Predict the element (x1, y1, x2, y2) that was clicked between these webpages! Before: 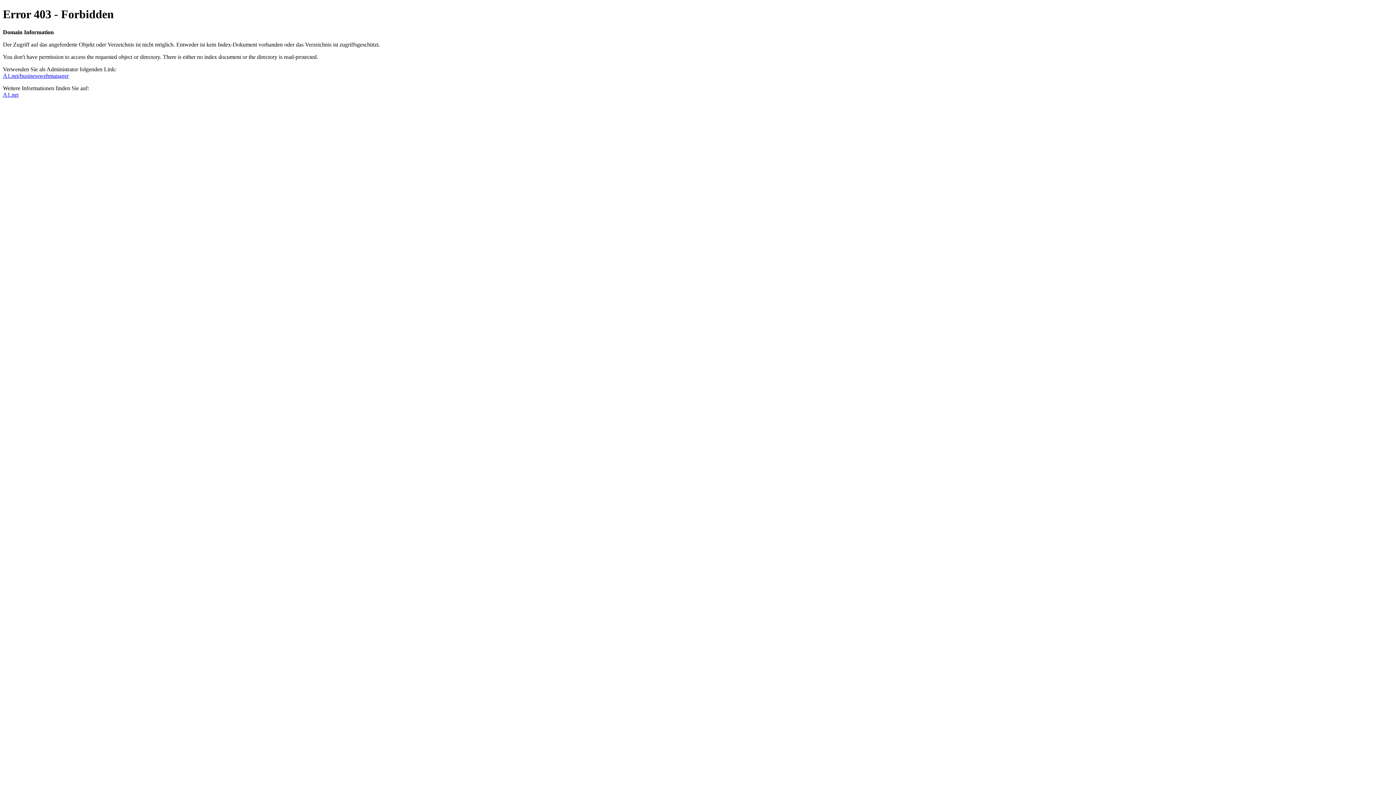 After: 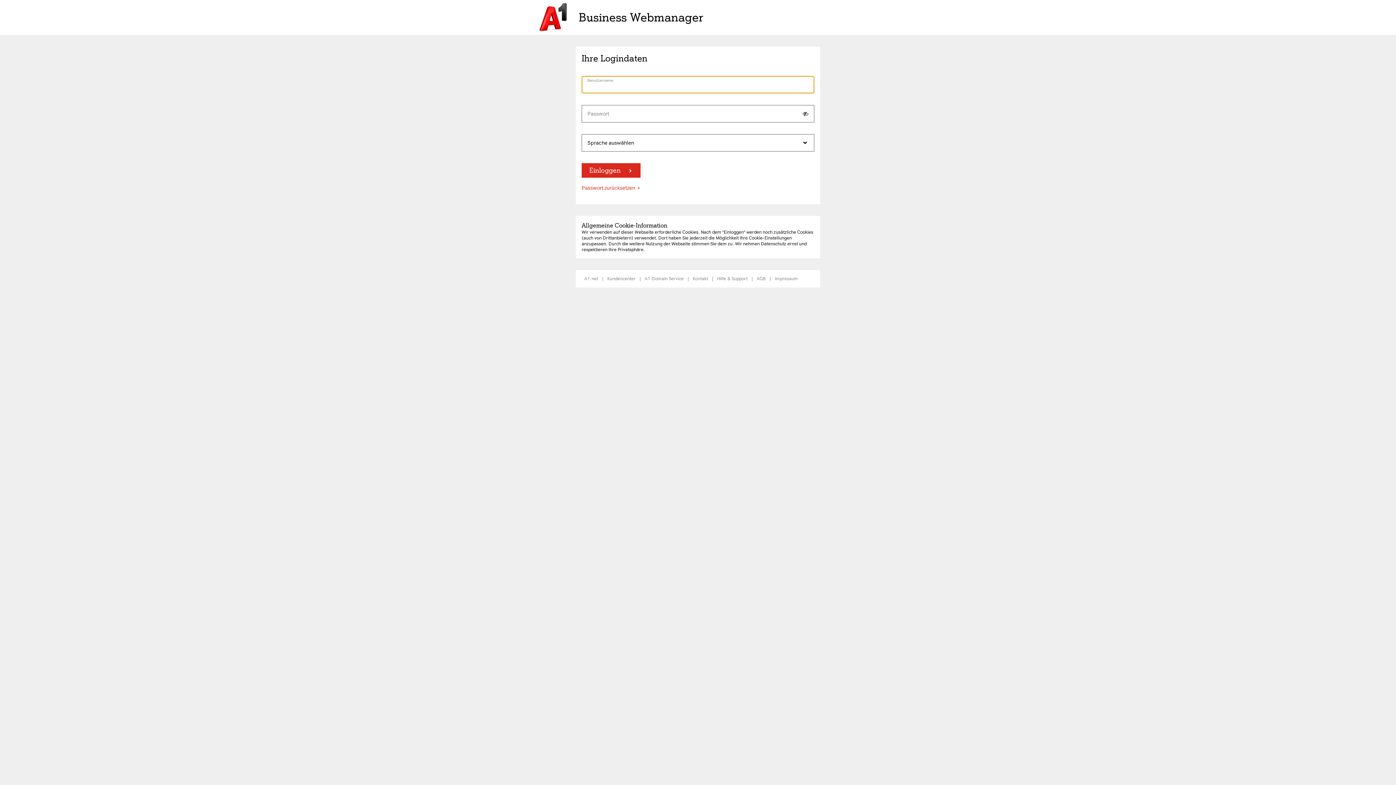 Action: label: A1.net/businesswebmanager bbox: (2, 72, 68, 78)